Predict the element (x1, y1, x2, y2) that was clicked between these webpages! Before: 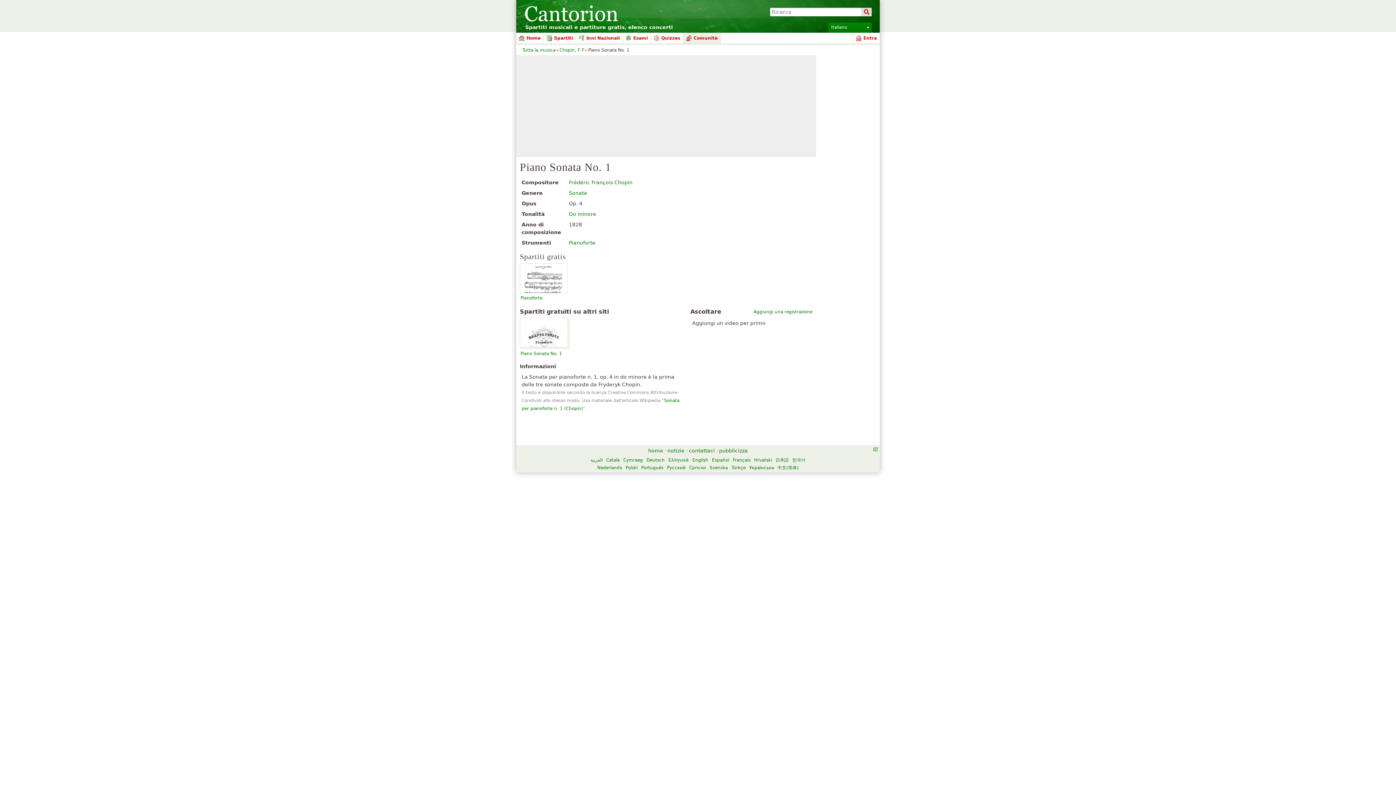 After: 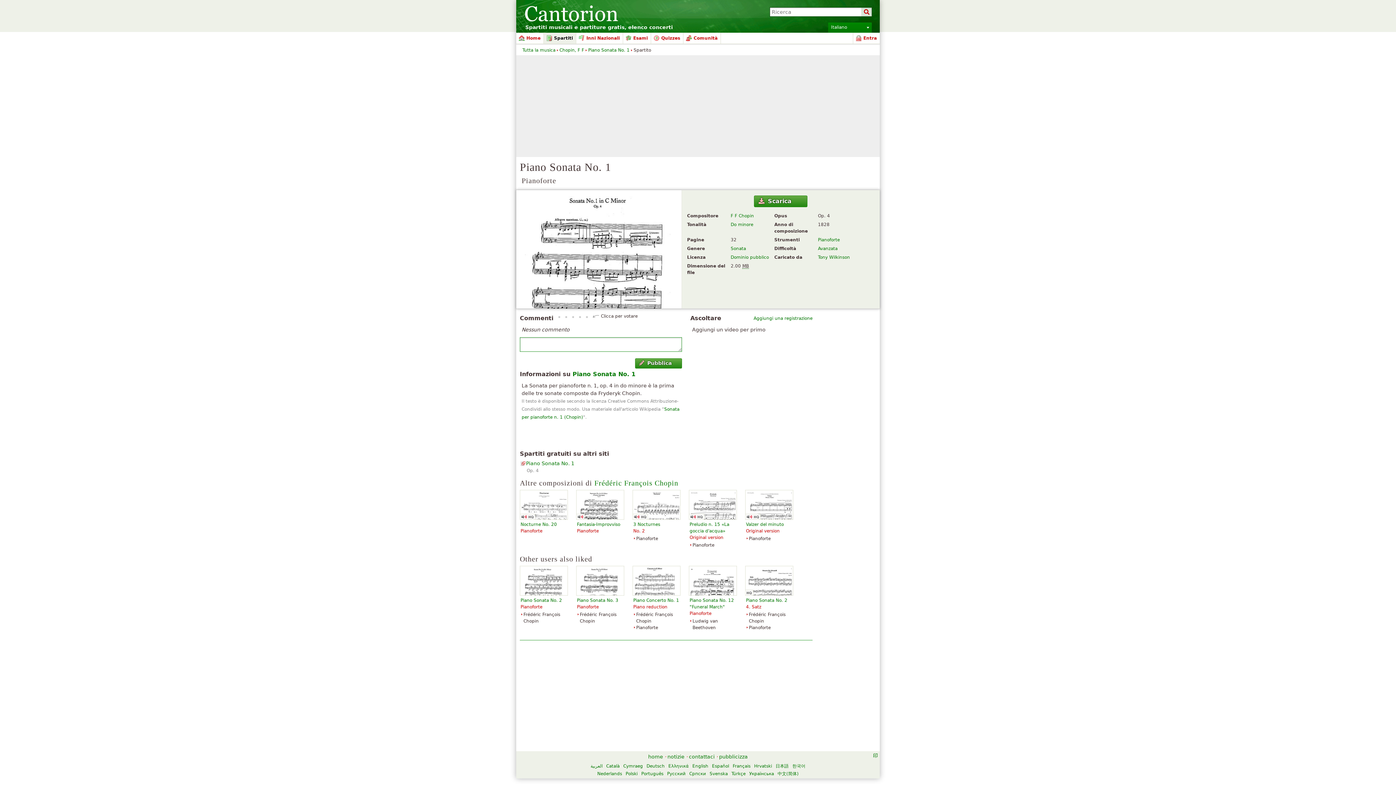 Action: bbox: (520, 263, 568, 293)